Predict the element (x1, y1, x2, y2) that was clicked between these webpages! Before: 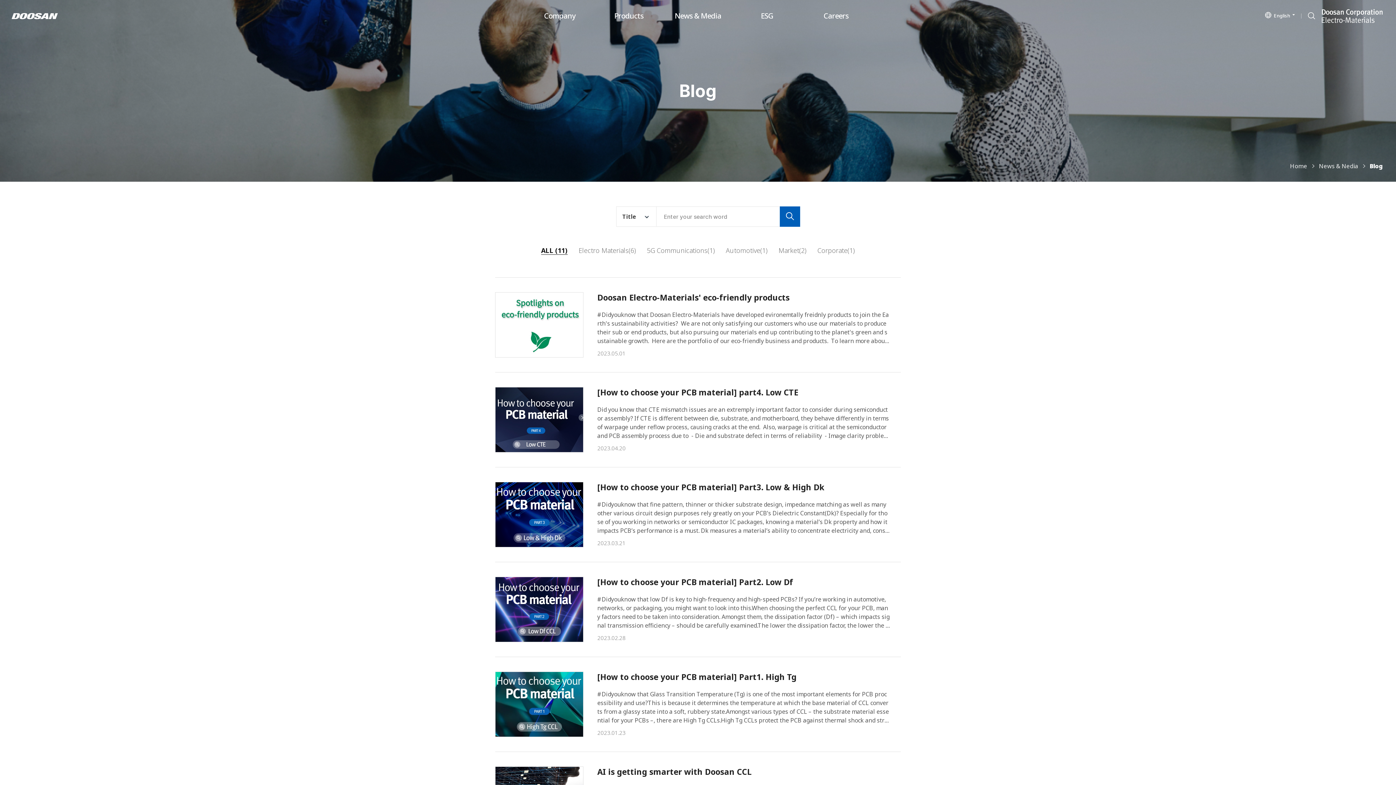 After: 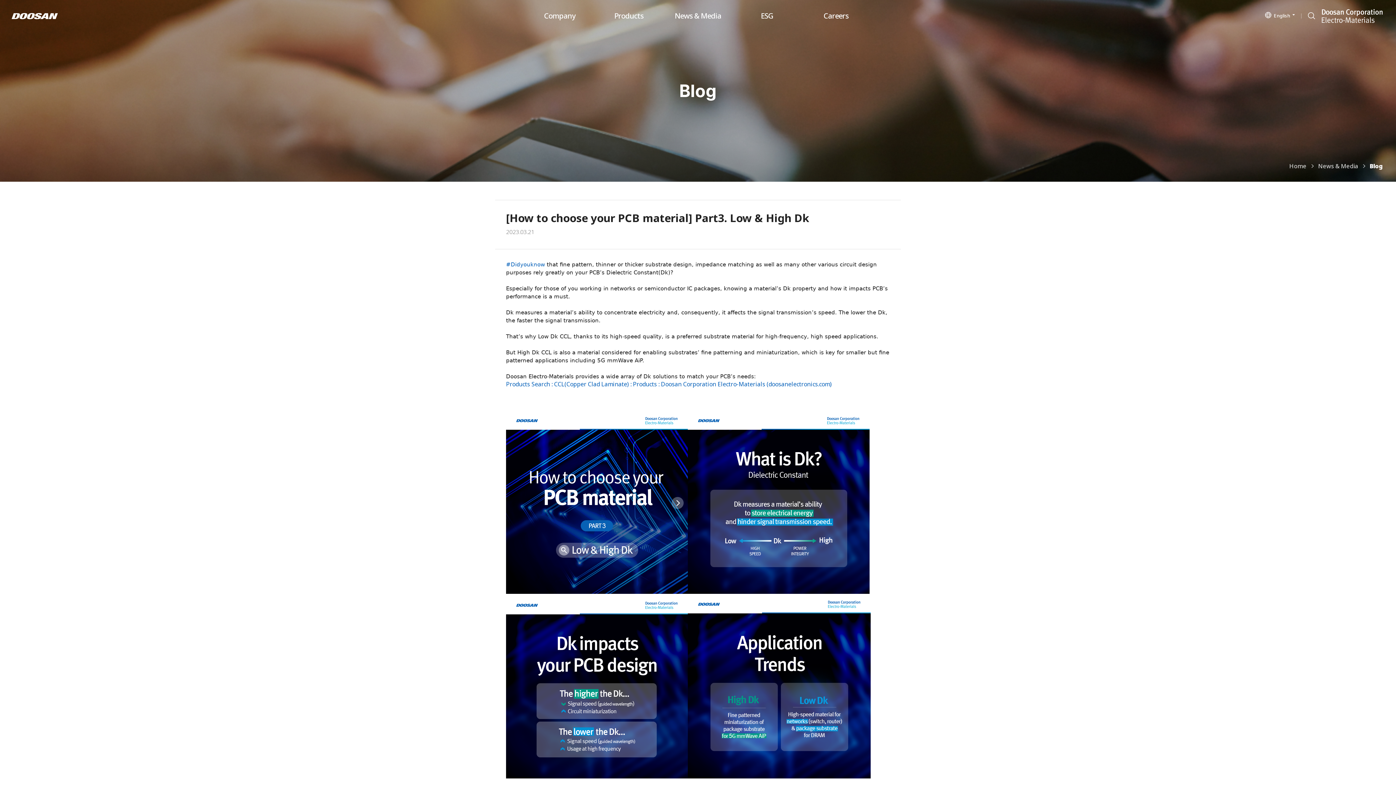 Action: label: [How to choose your PCB material] Part3. Low & High Dk

#Didyouknow that fine pattern, thinner or thicker substrate design, impedance matching as well as many other various circuit design purposes rely greatly on your PCB’s Dielectric Constant(Dk)? ​Especially for those of you working in networks or semiconductor IC packages, knowing a material’s Dk property and how it impacts PCB’s performance is a must. ​​Dk measures a material’s ability to concentrate electricity and, consequently, it affects the signal transmission’s speed. The lower the Dk, the faster the signal transmission.​​That’s why Low Dk CCL, thanks to its high-speed quality, is a preferred substrate material for high-frequency, high speed applications. ​​But High Dk CCL is also a material considered for enabling substrates’ fine patterning and miniaturization, which is key for smaller but fine patterned applications including 5G mmWave AiP.​​Doosan Electro-Materials provides a wide array of Dk solutions to match your PCB’s needs: Products Search : CCL(Copper Clad Laminate) : Products : Doosan Corporation Electro-Materials (doosanelectronics.com)  
2023.03.21 bbox: (495, 482, 901, 547)